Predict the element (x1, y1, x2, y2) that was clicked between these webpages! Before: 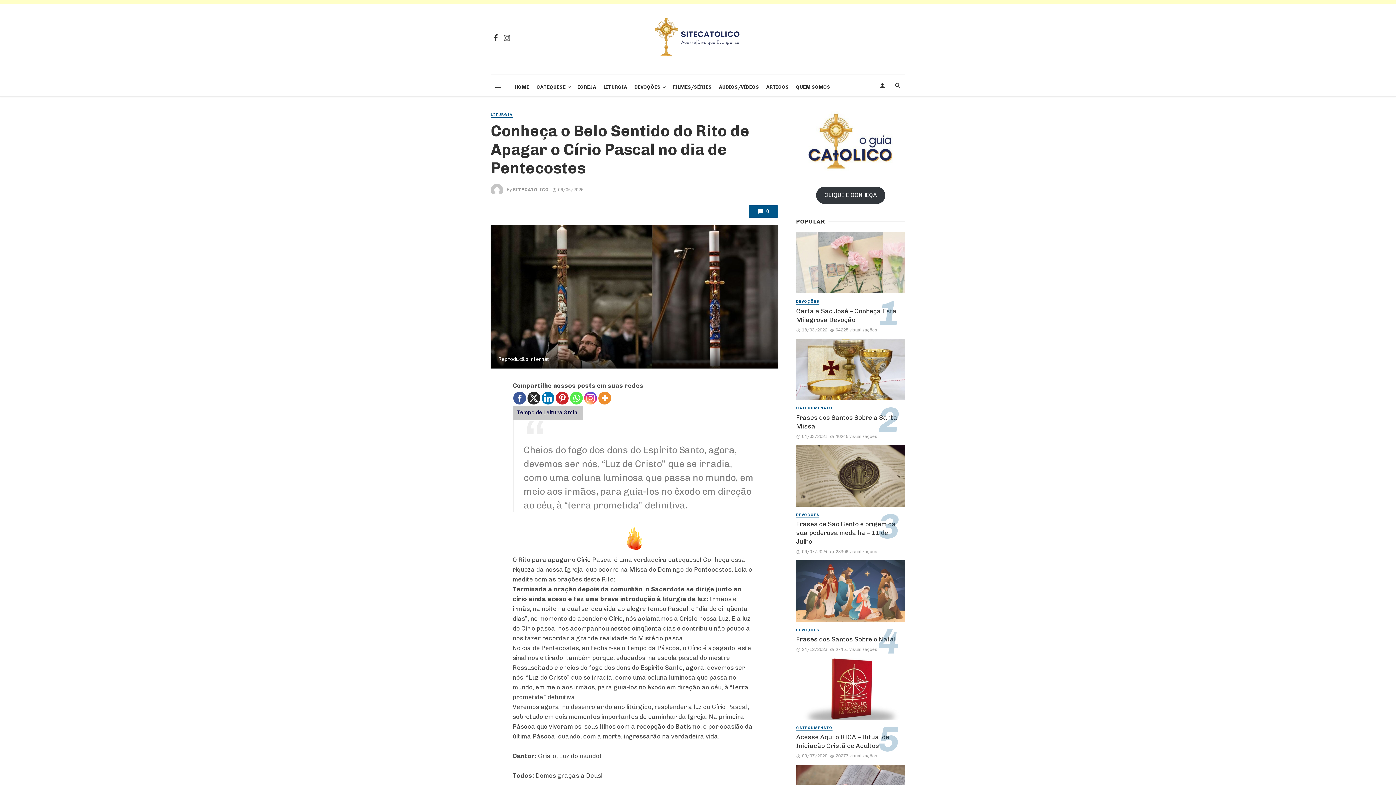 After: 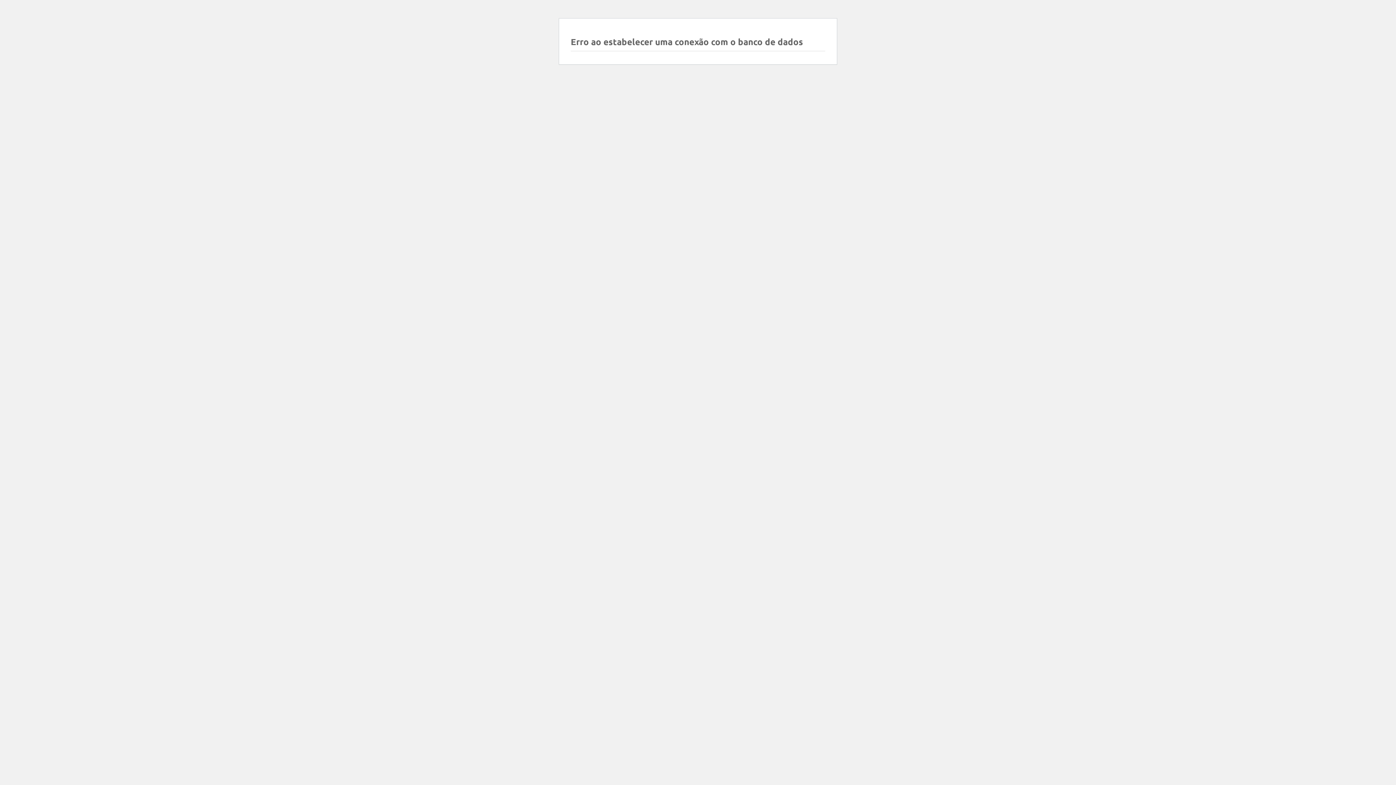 Action: label: HOME bbox: (511, 76, 533, 98)